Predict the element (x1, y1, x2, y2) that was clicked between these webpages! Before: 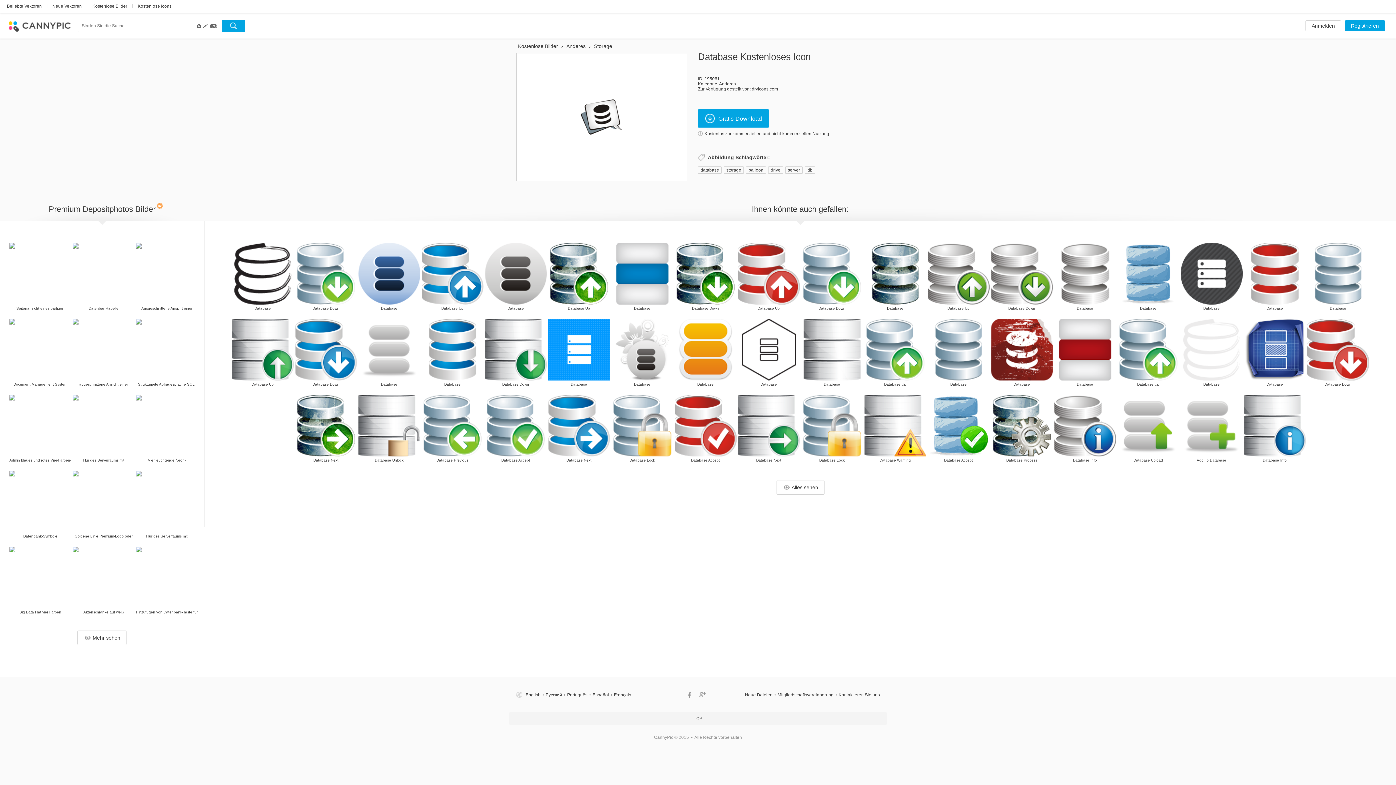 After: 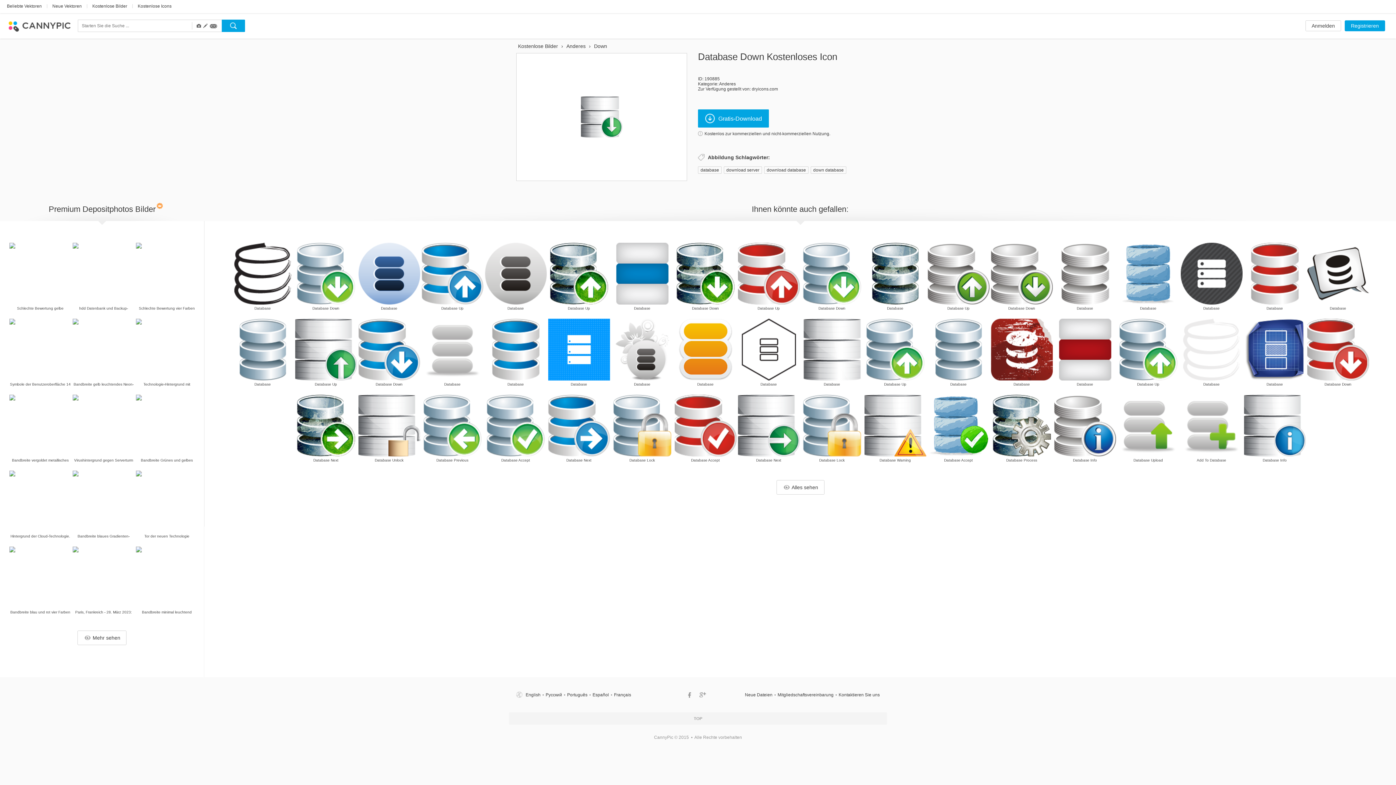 Action: bbox: (461, 295, 570, 404)